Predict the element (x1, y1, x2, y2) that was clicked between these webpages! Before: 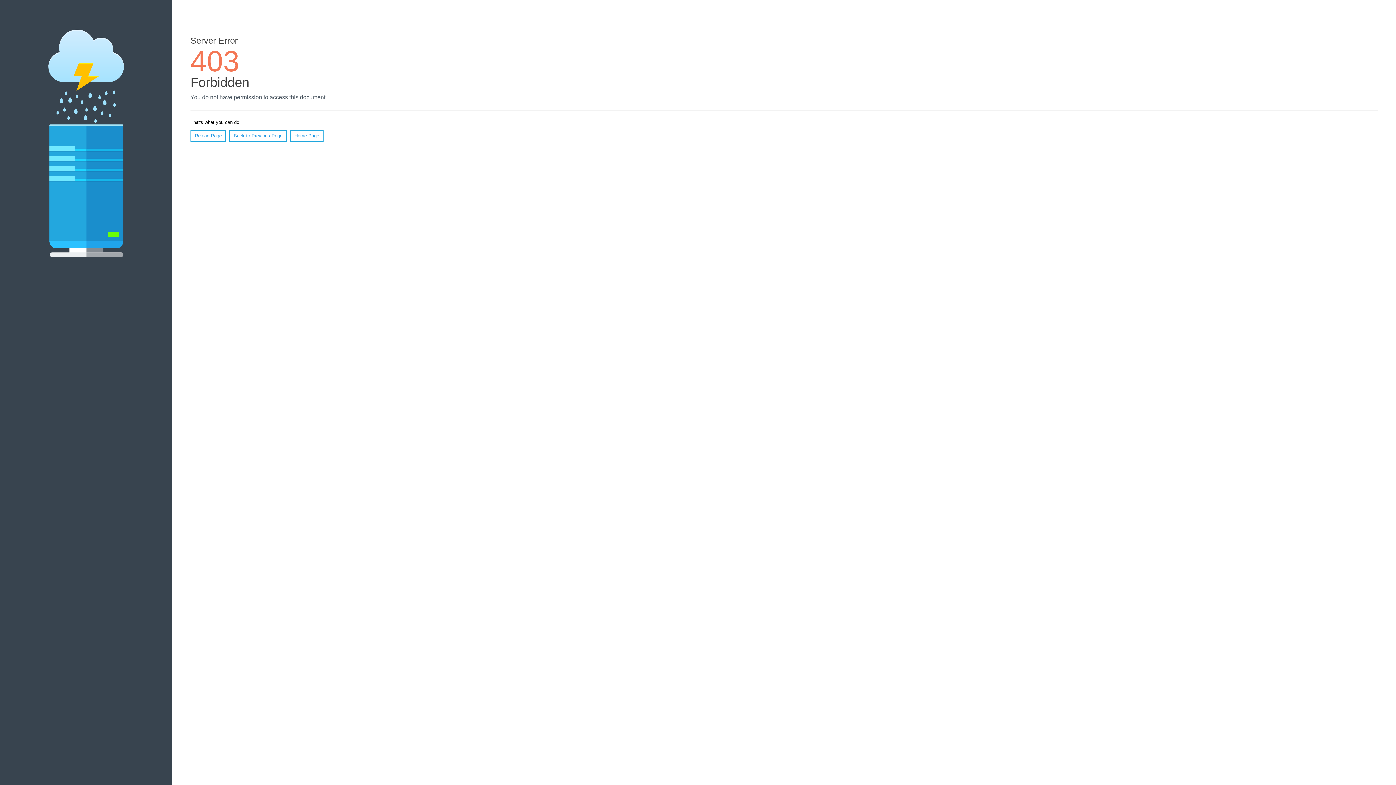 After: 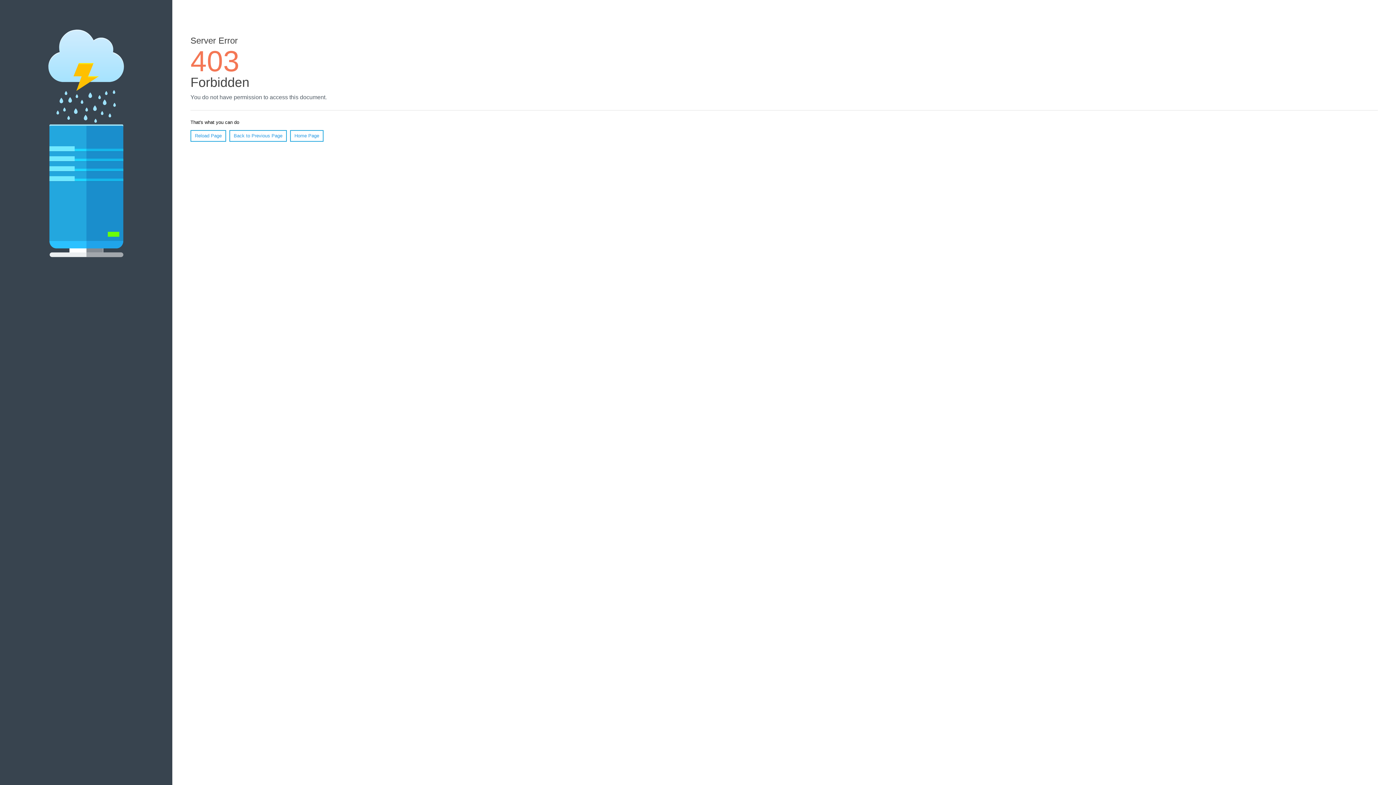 Action: label: Reload Page bbox: (190, 130, 226, 141)